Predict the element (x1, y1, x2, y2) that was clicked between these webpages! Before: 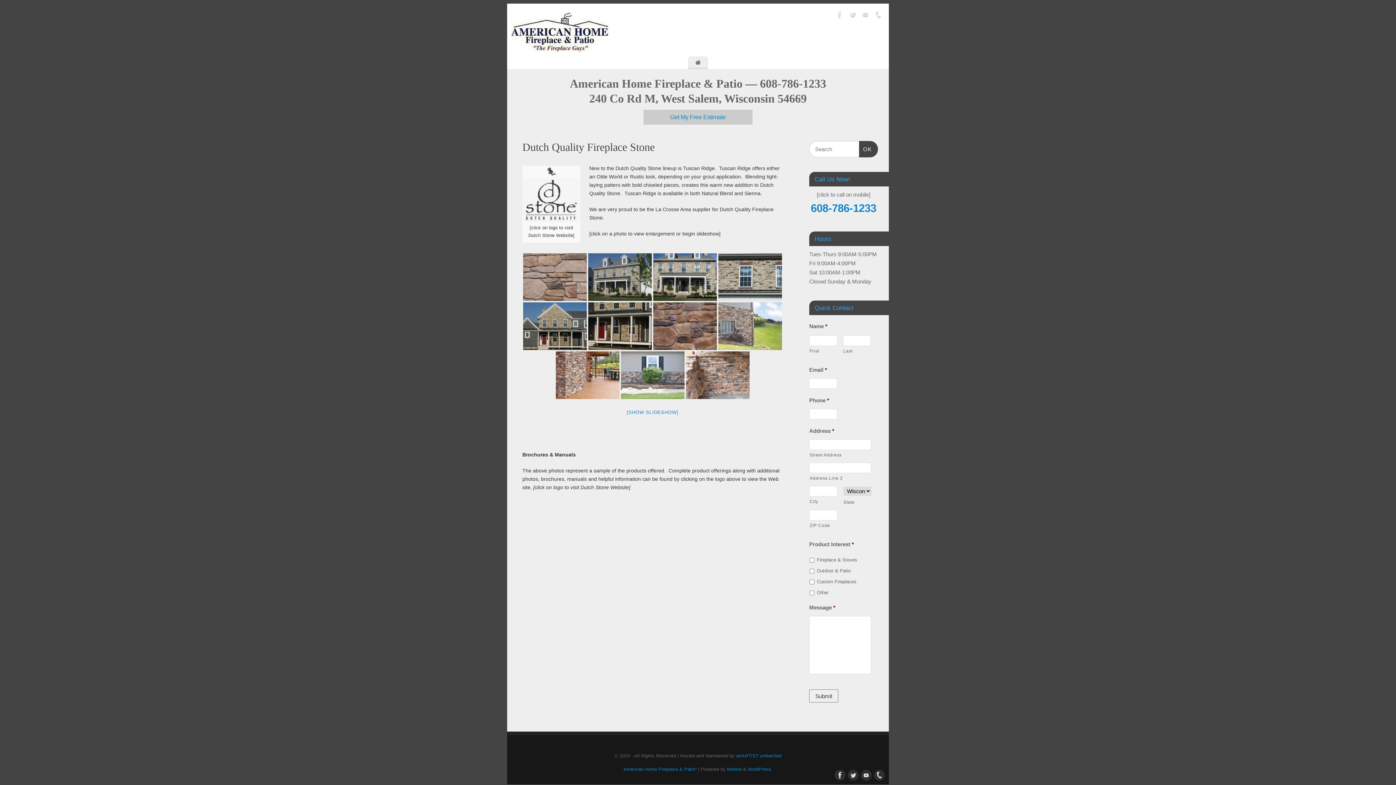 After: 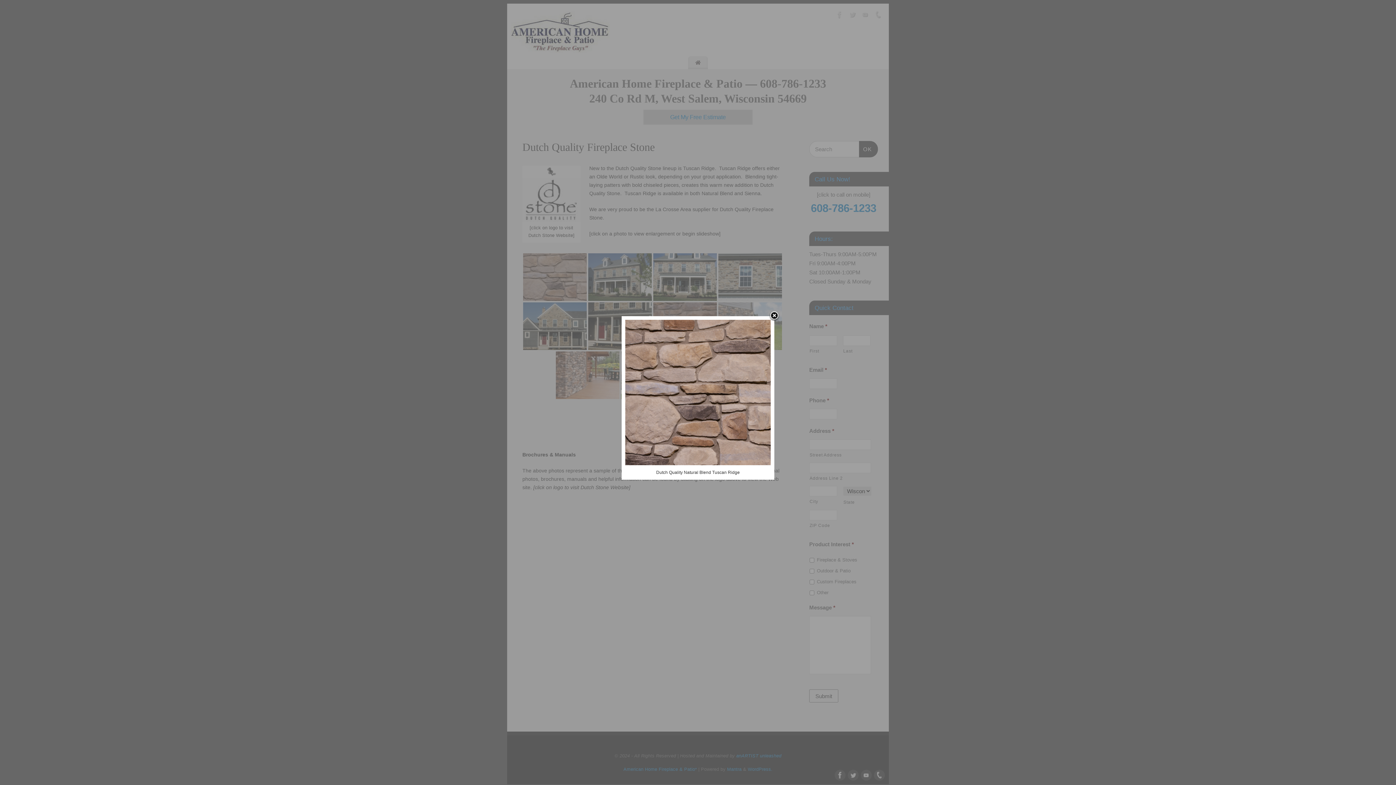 Action: bbox: (523, 253, 586, 301)